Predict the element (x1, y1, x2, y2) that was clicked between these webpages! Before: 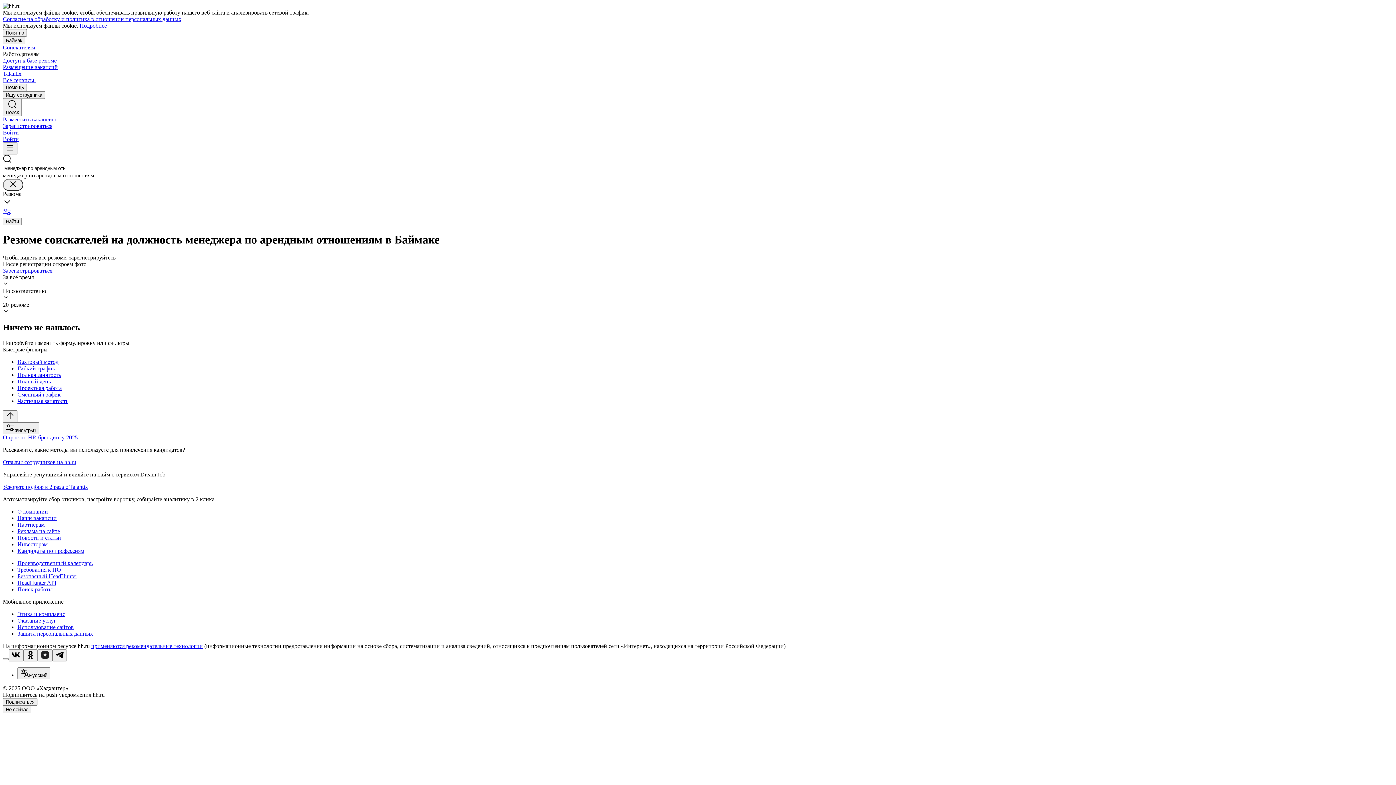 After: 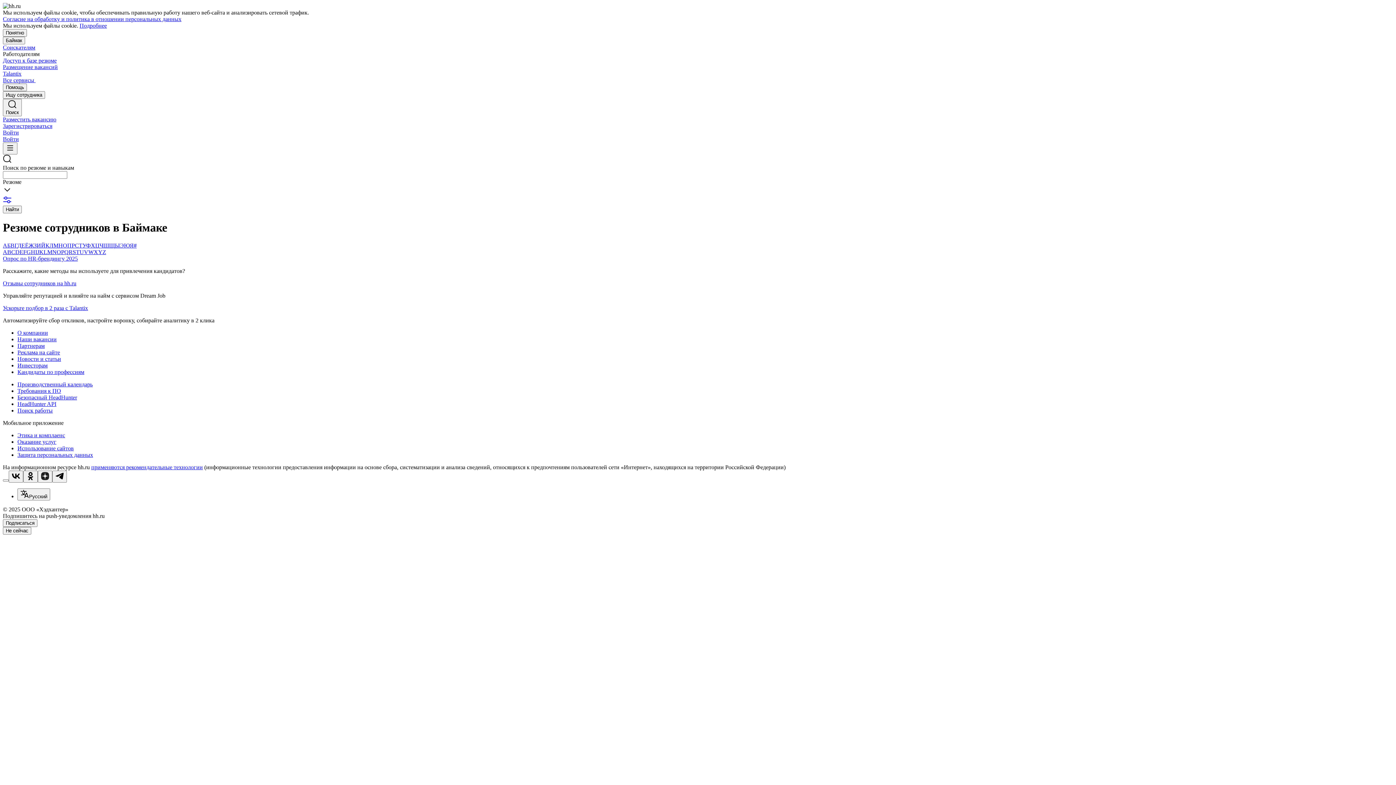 Action: bbox: (17, 547, 1393, 554) label: Кандидаты по профессиям